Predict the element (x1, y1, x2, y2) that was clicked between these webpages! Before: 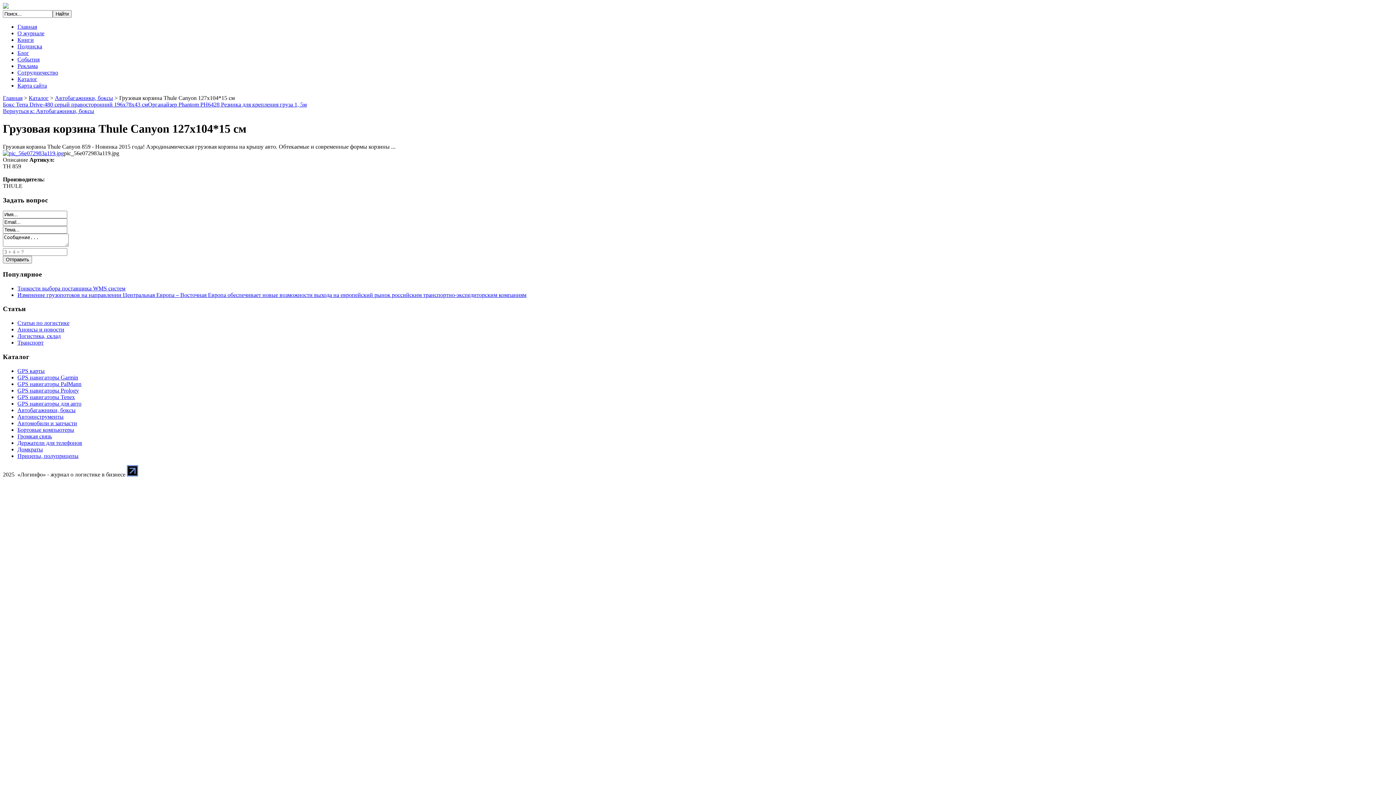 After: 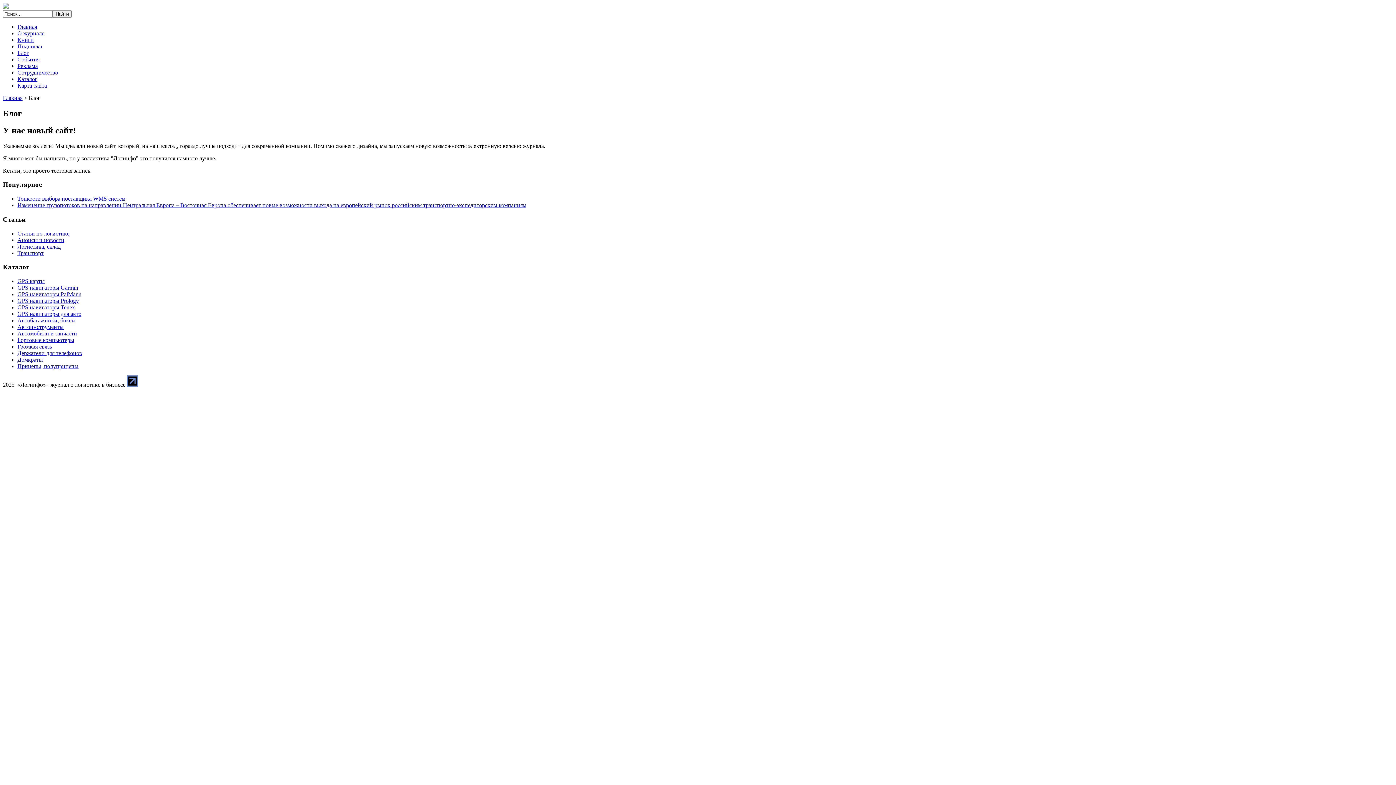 Action: bbox: (17, 49, 29, 56) label: Блог